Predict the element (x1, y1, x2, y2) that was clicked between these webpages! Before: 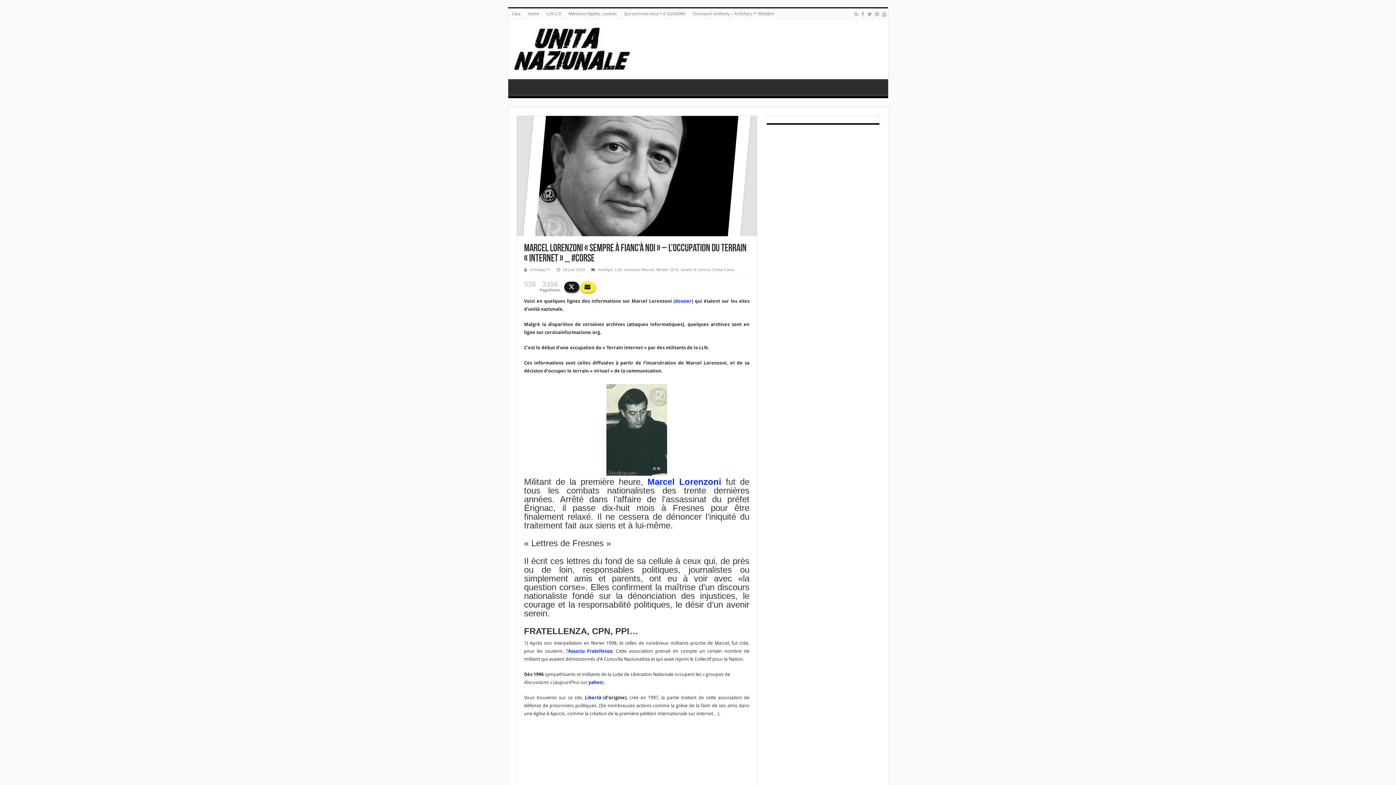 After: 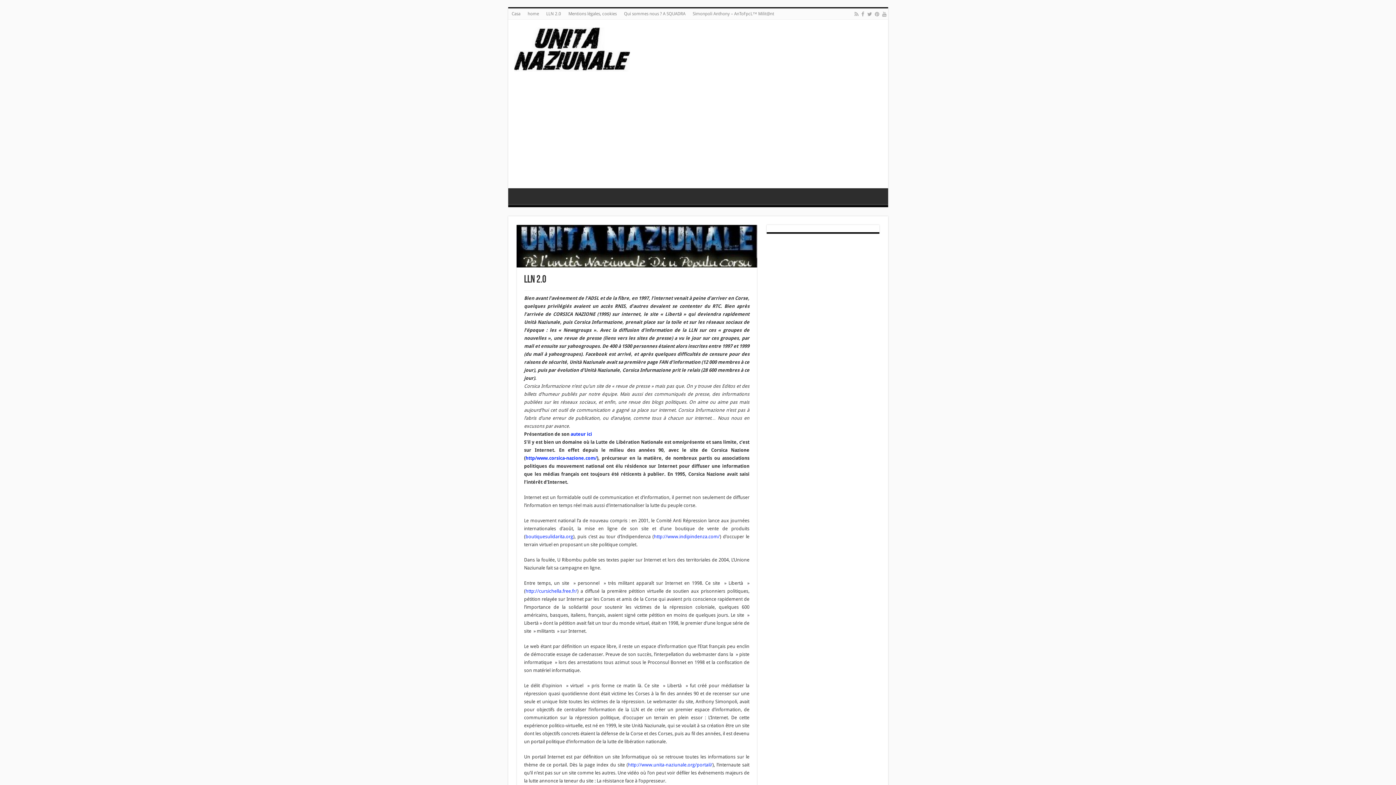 Action: bbox: (542, 8, 564, 19) label: LLN 2.0